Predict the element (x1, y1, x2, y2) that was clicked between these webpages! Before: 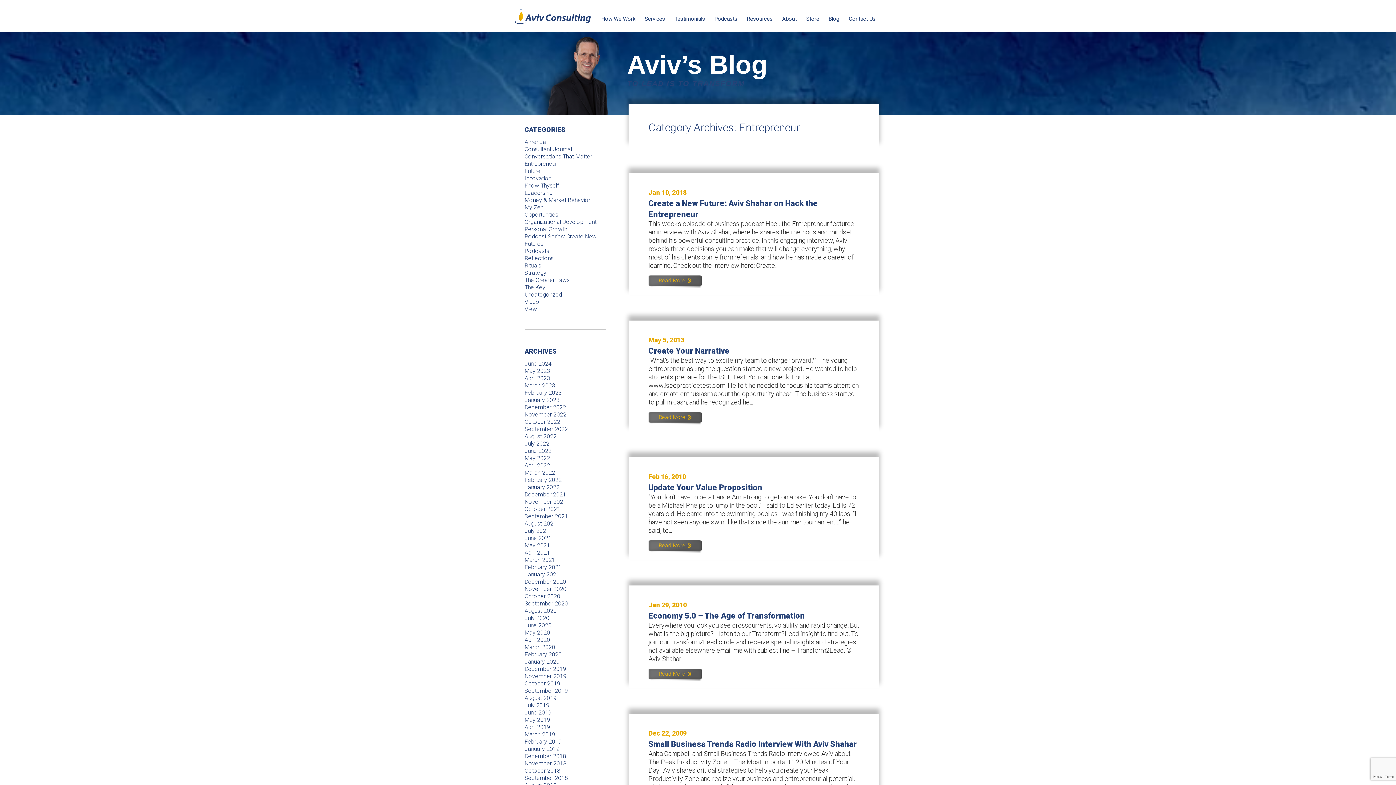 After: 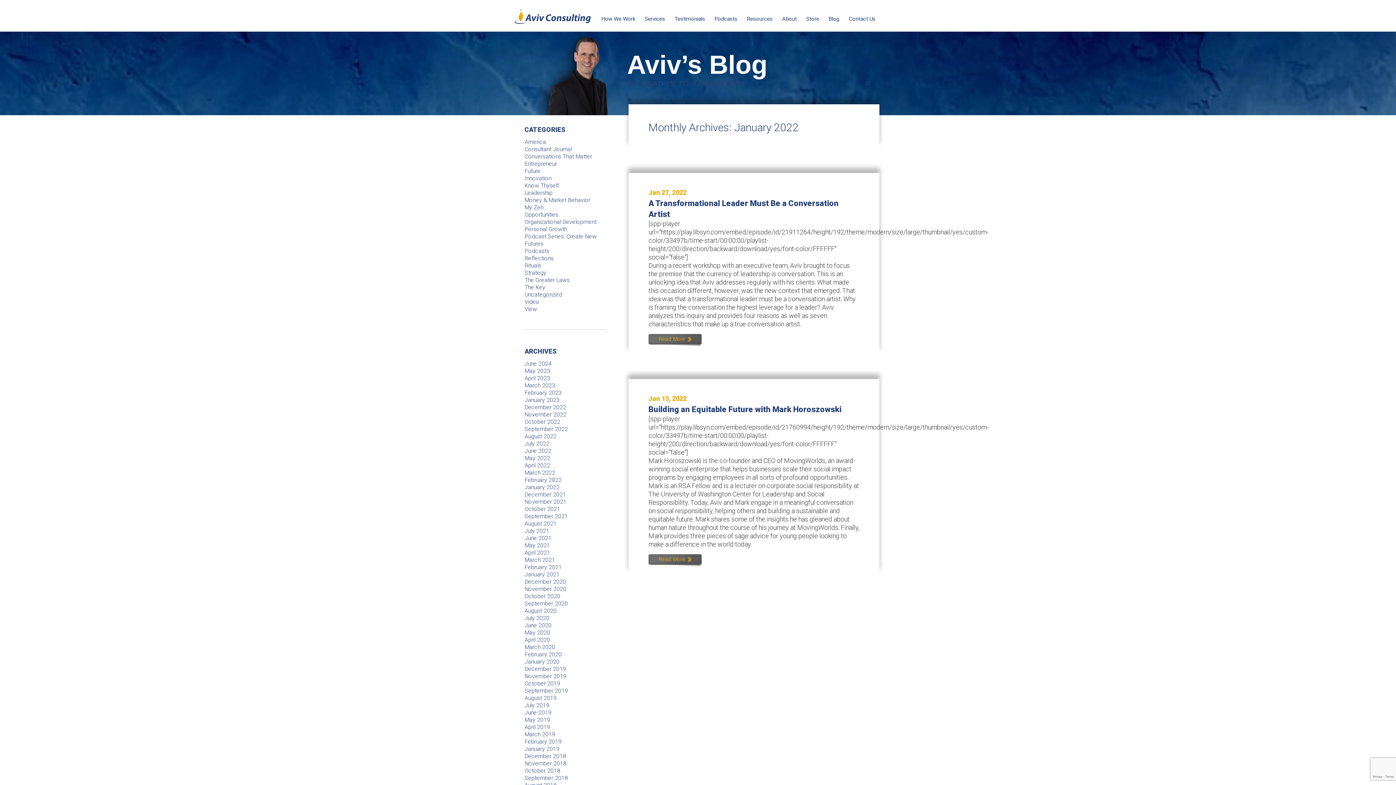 Action: bbox: (524, 484, 559, 490) label: January 2022